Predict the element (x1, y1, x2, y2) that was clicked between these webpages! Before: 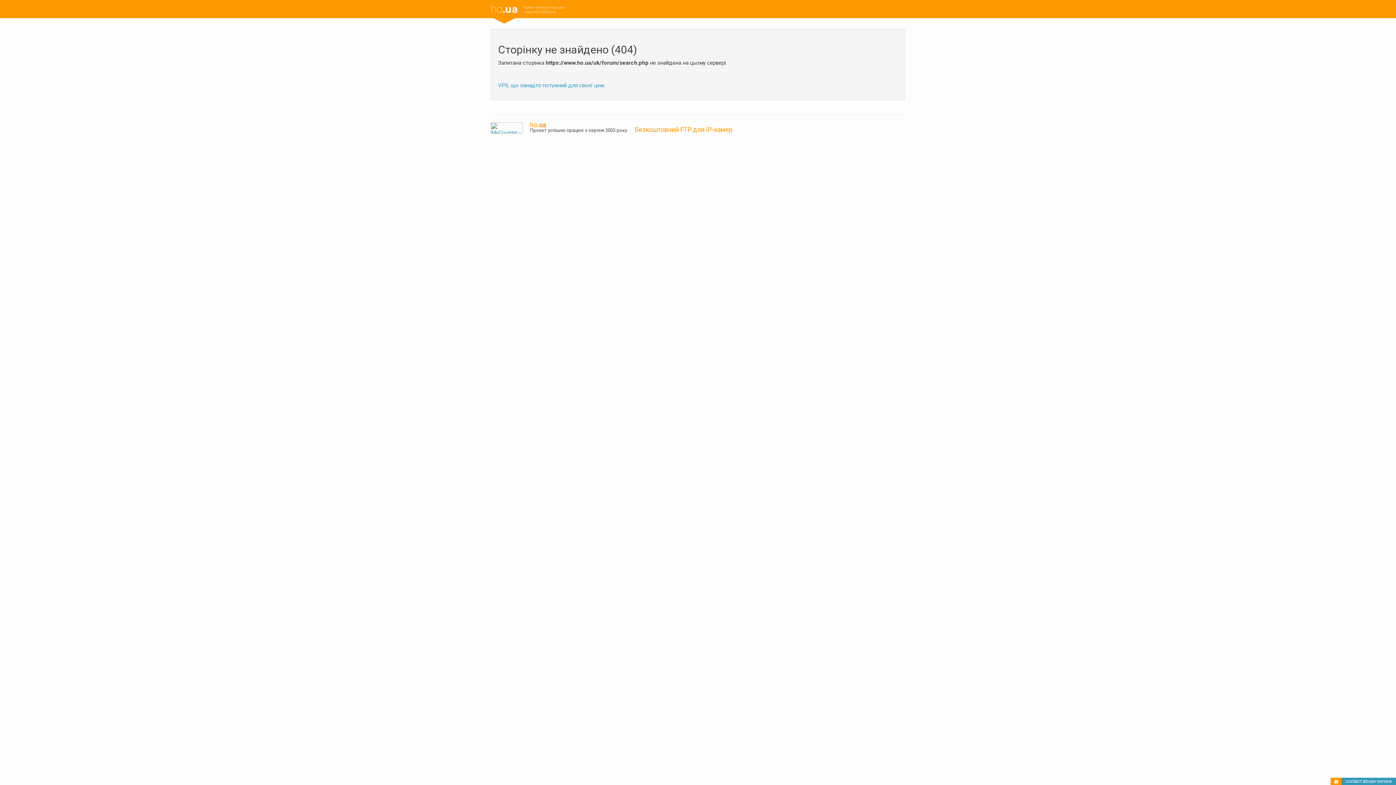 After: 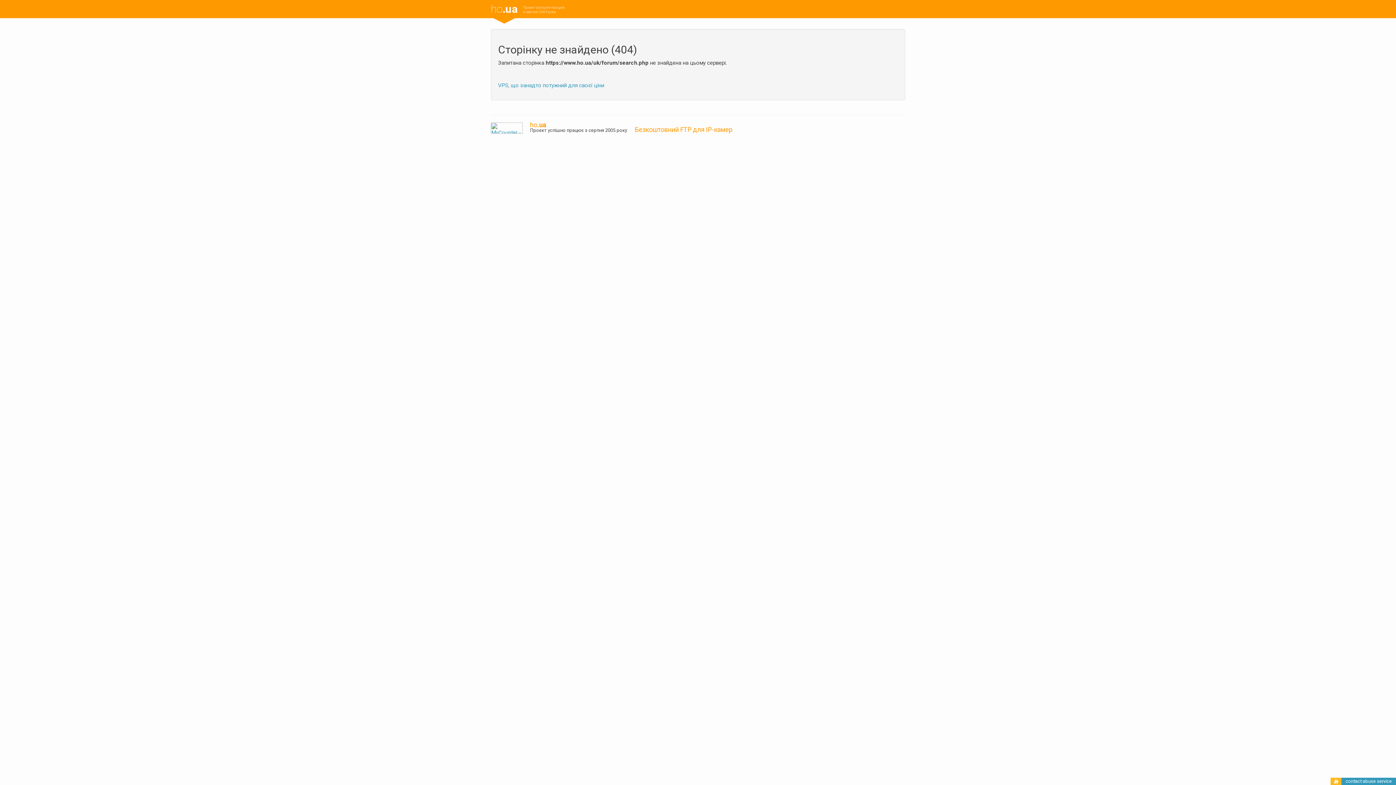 Action: bbox: (1334, 779, 1338, 785)